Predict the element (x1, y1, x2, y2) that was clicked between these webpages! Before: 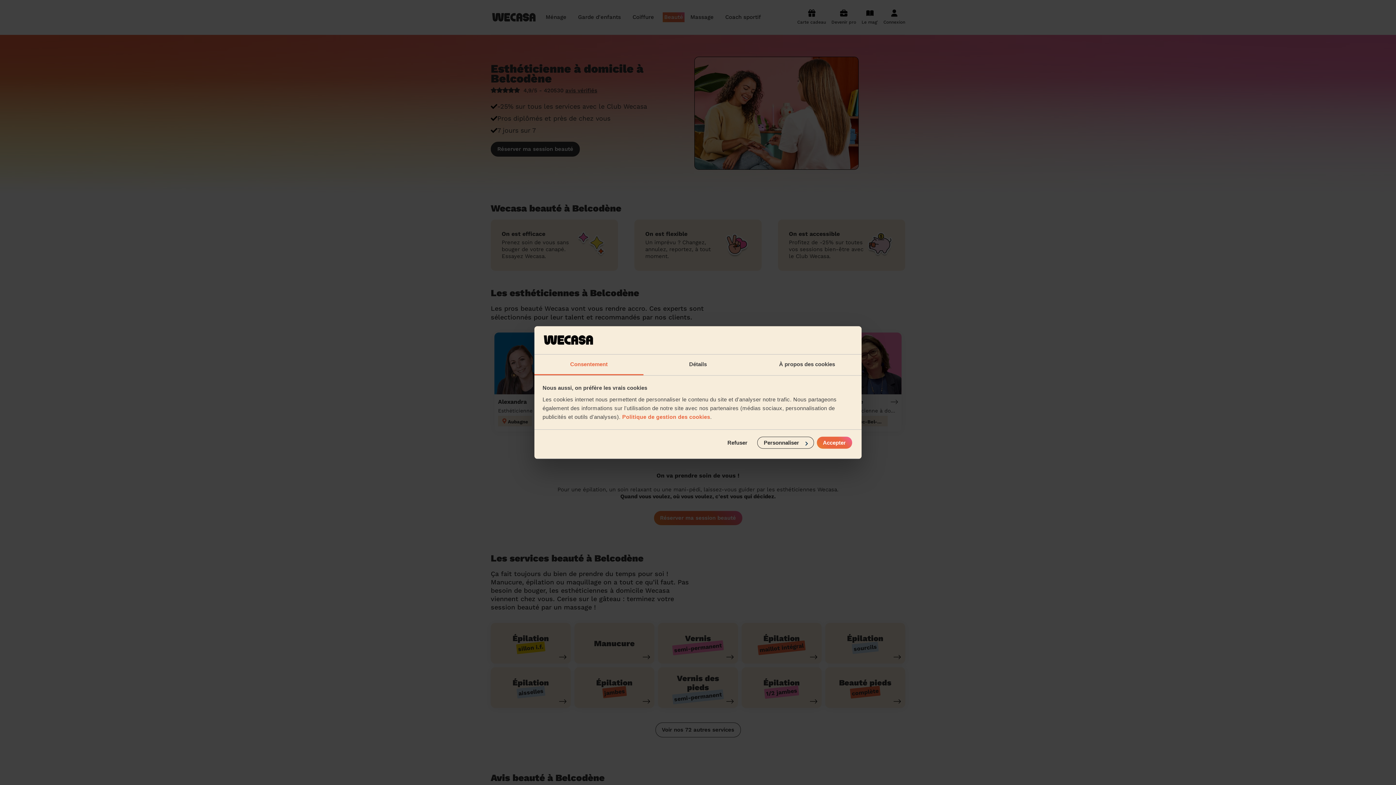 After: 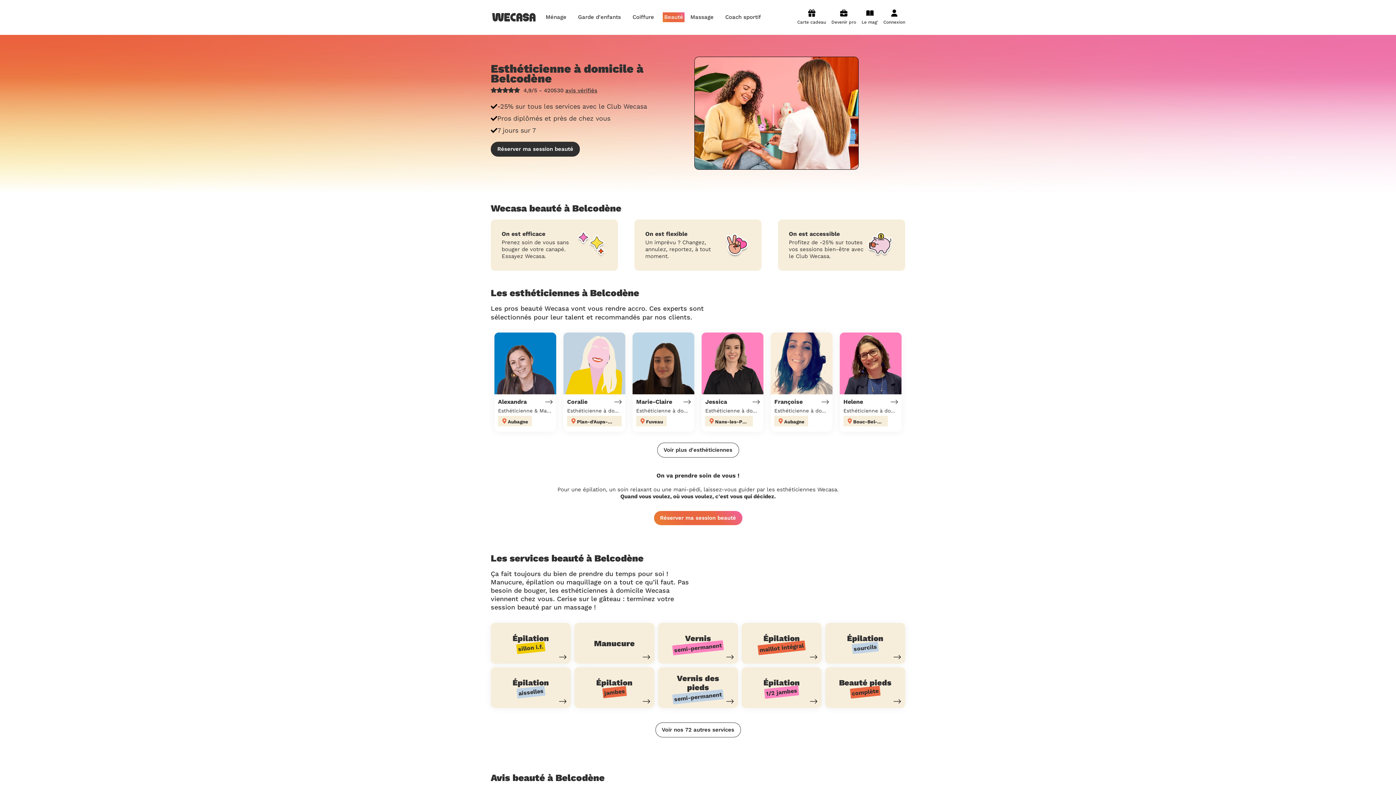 Action: bbox: (816, 437, 852, 449) label: Accepter